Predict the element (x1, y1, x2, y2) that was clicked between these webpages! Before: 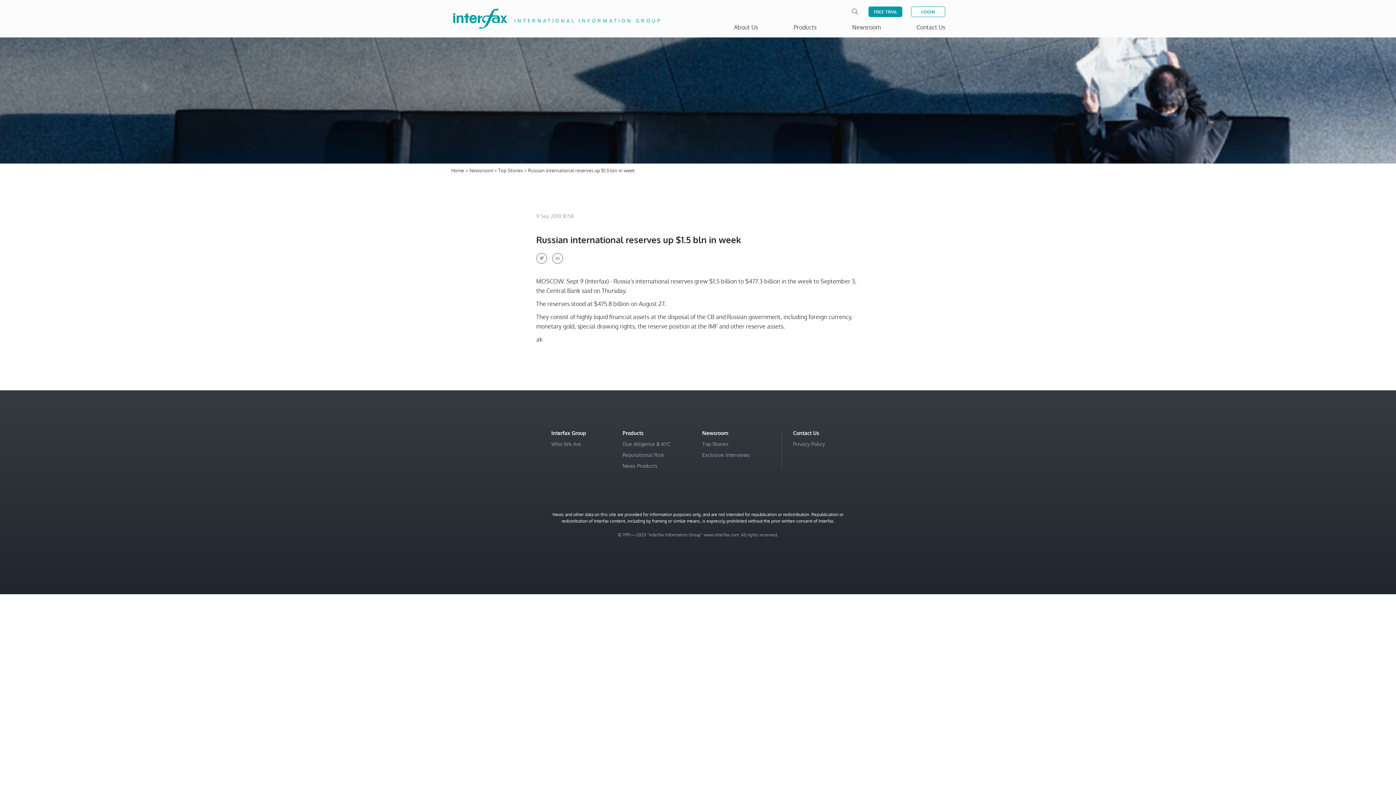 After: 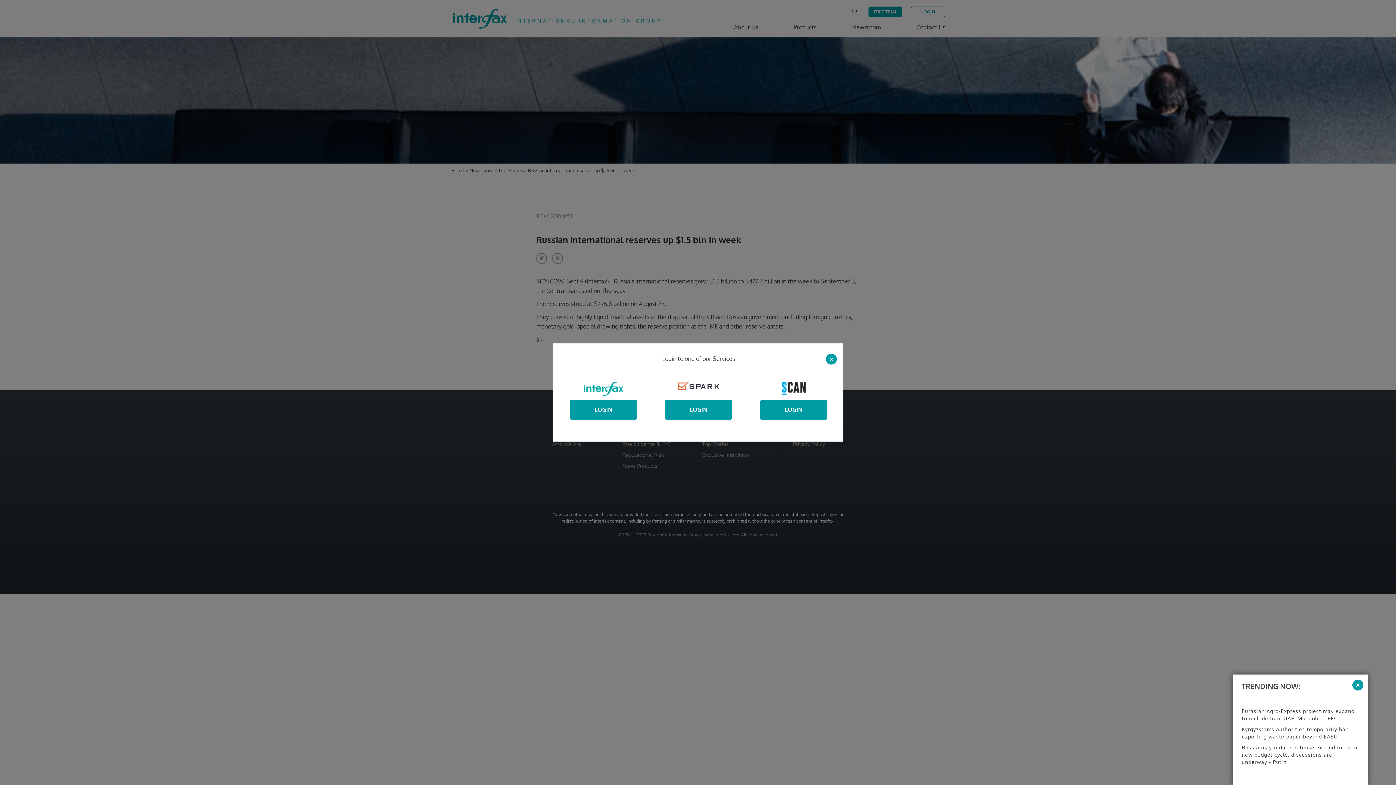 Action: label: LOGIN bbox: (911, 6, 945, 17)